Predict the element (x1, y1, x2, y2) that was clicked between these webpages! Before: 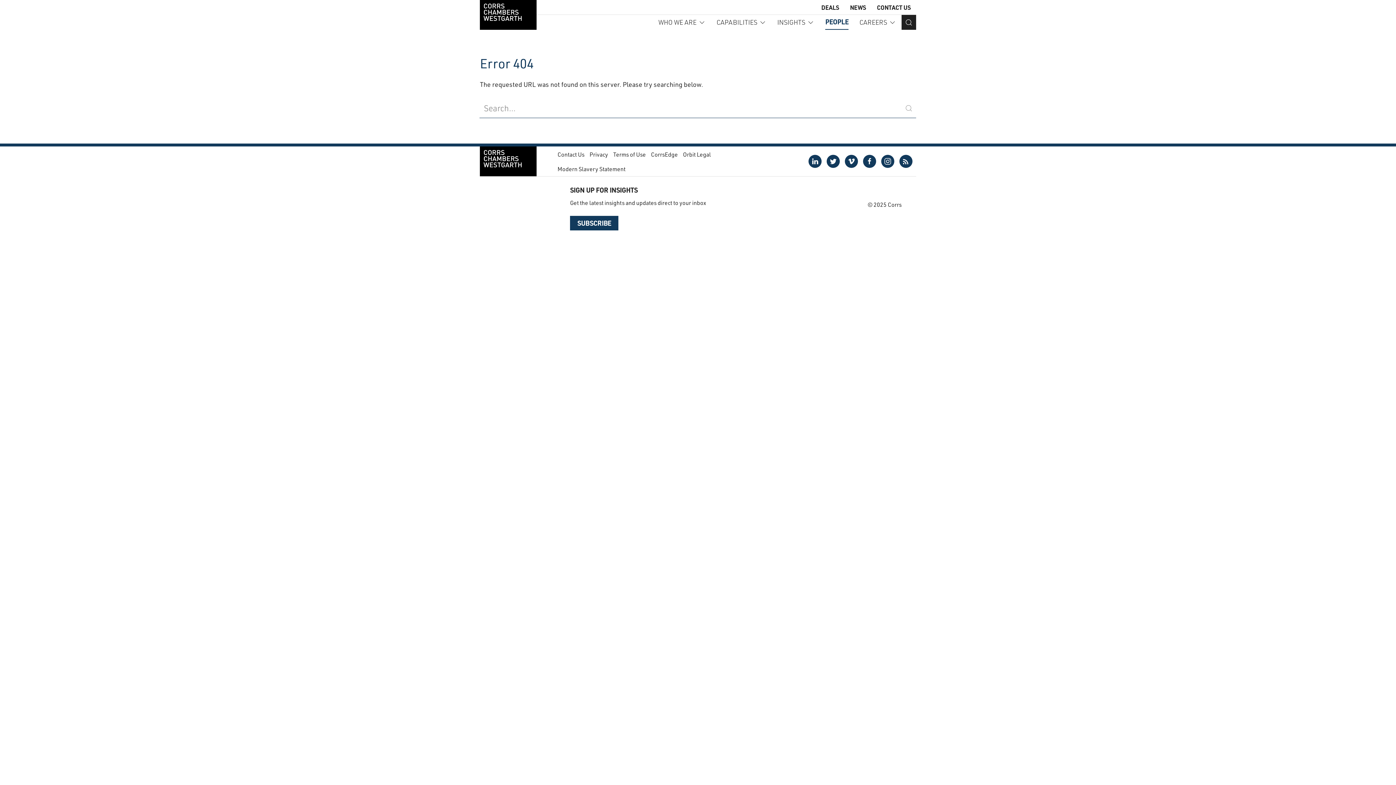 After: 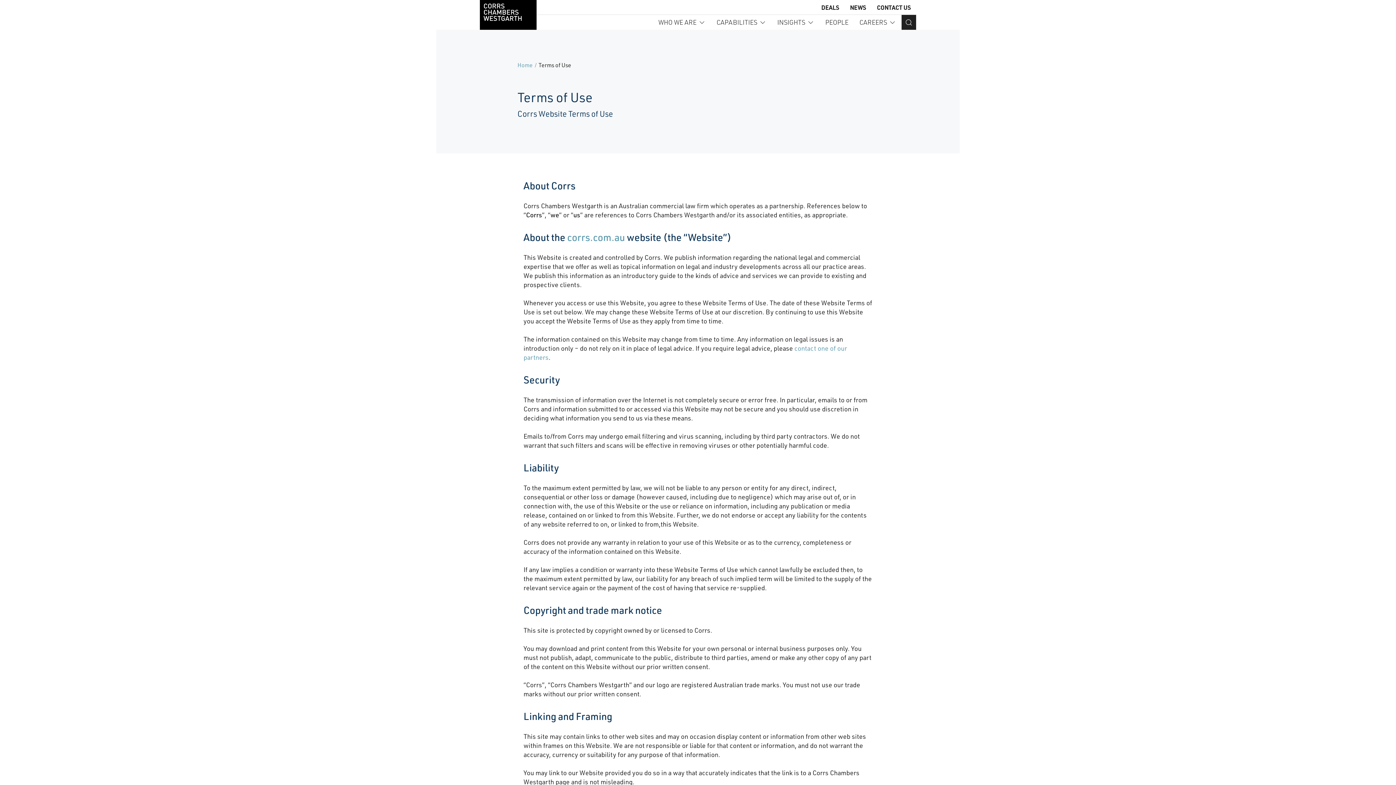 Action: bbox: (613, 147, 646, 161) label: Terms of Use